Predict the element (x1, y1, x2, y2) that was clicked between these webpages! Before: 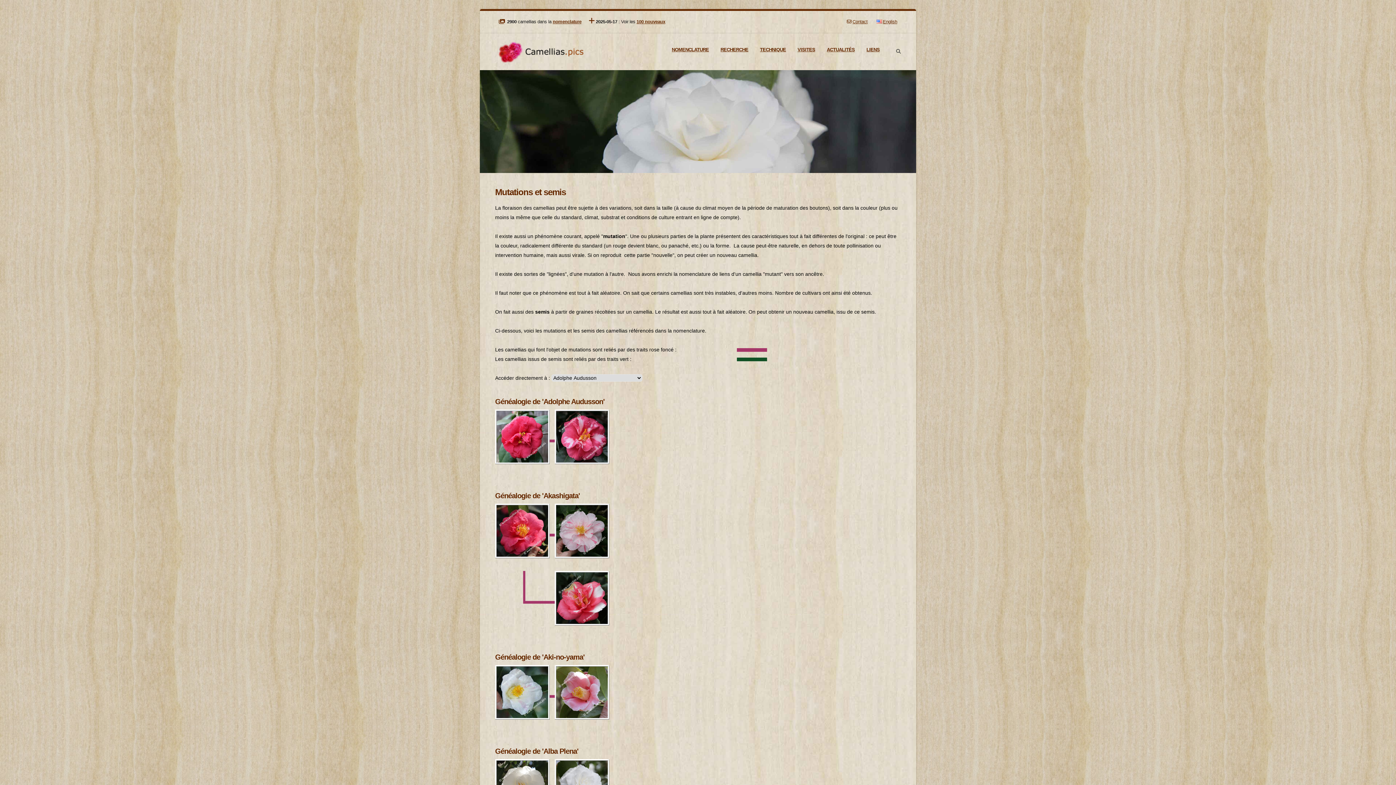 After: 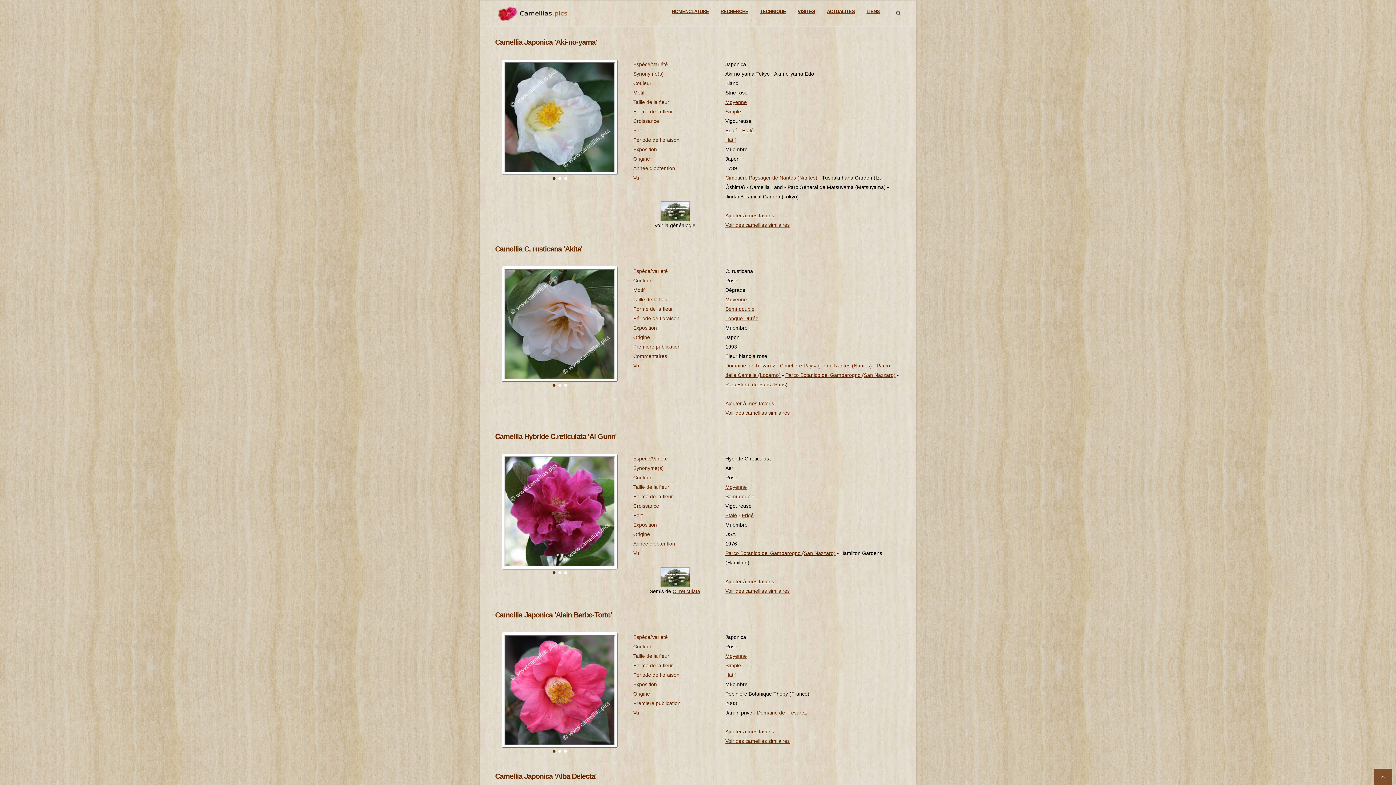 Action: bbox: (495, 689, 549, 695)